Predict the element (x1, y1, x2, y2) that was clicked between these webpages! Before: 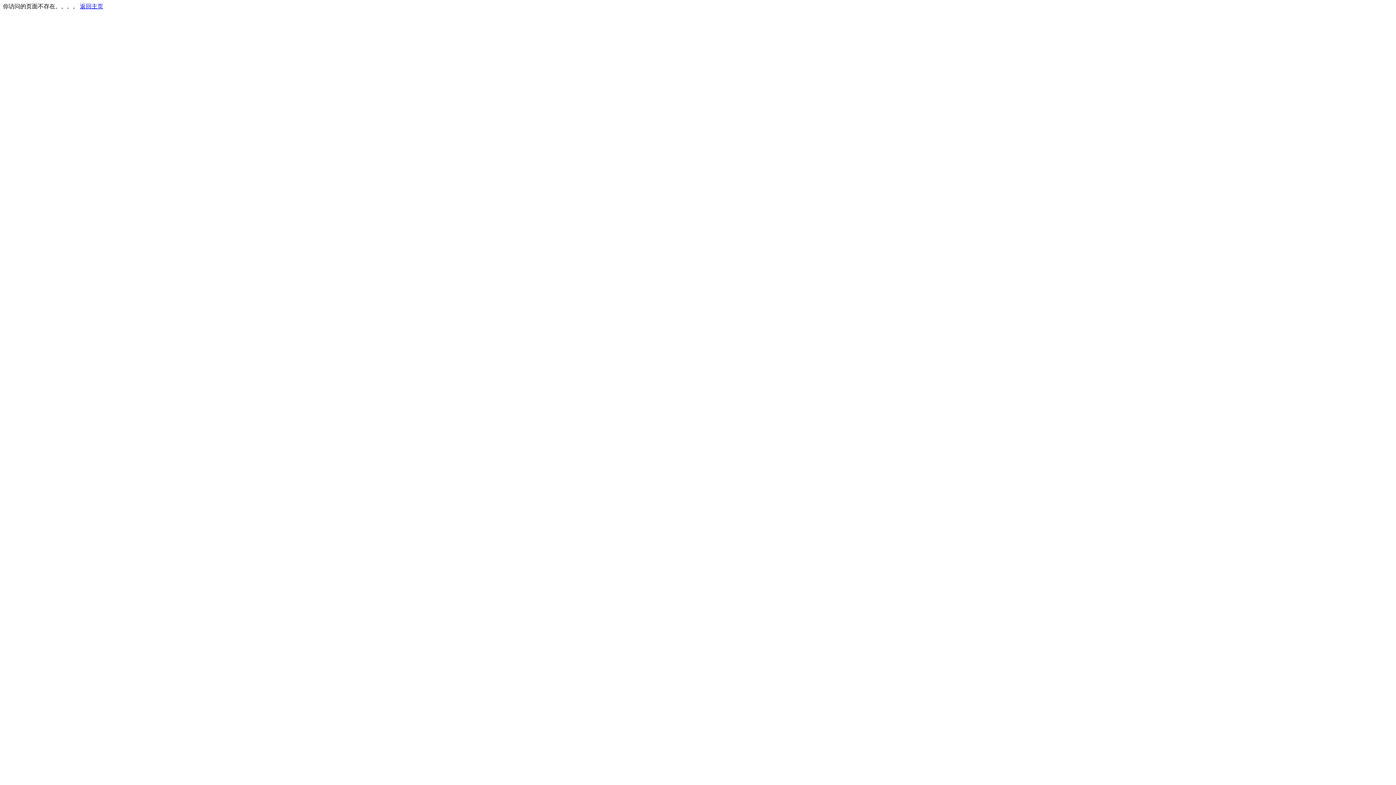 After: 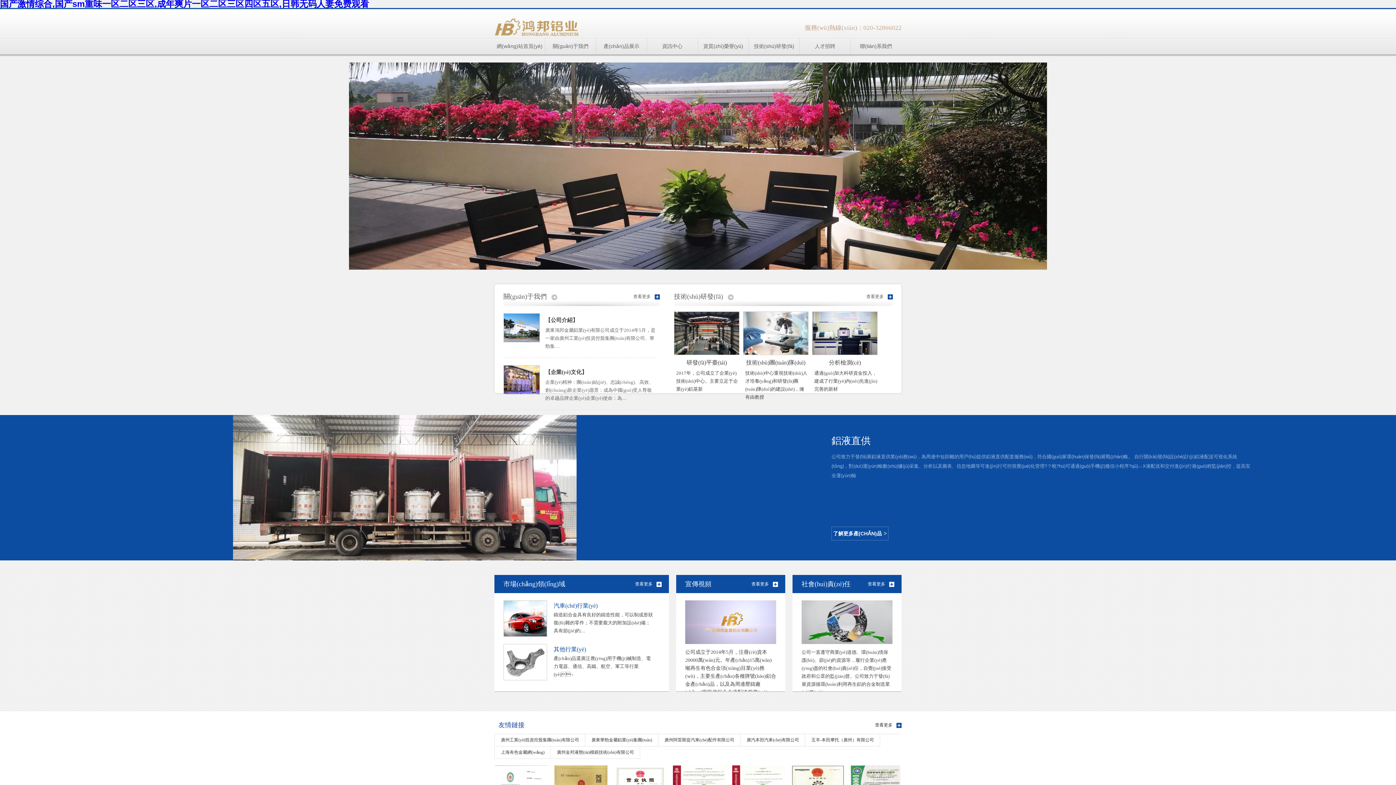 Action: label: 返回主页 bbox: (80, 3, 103, 9)